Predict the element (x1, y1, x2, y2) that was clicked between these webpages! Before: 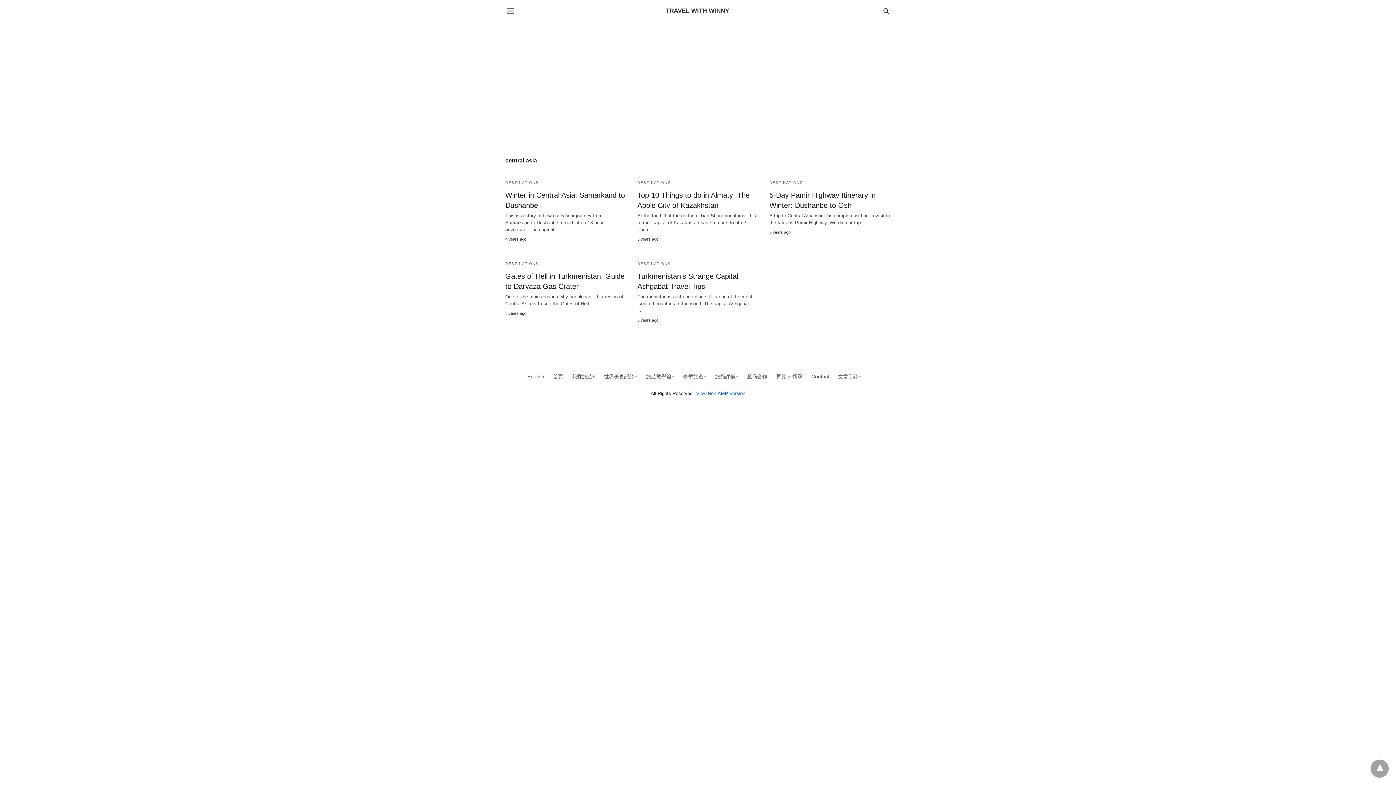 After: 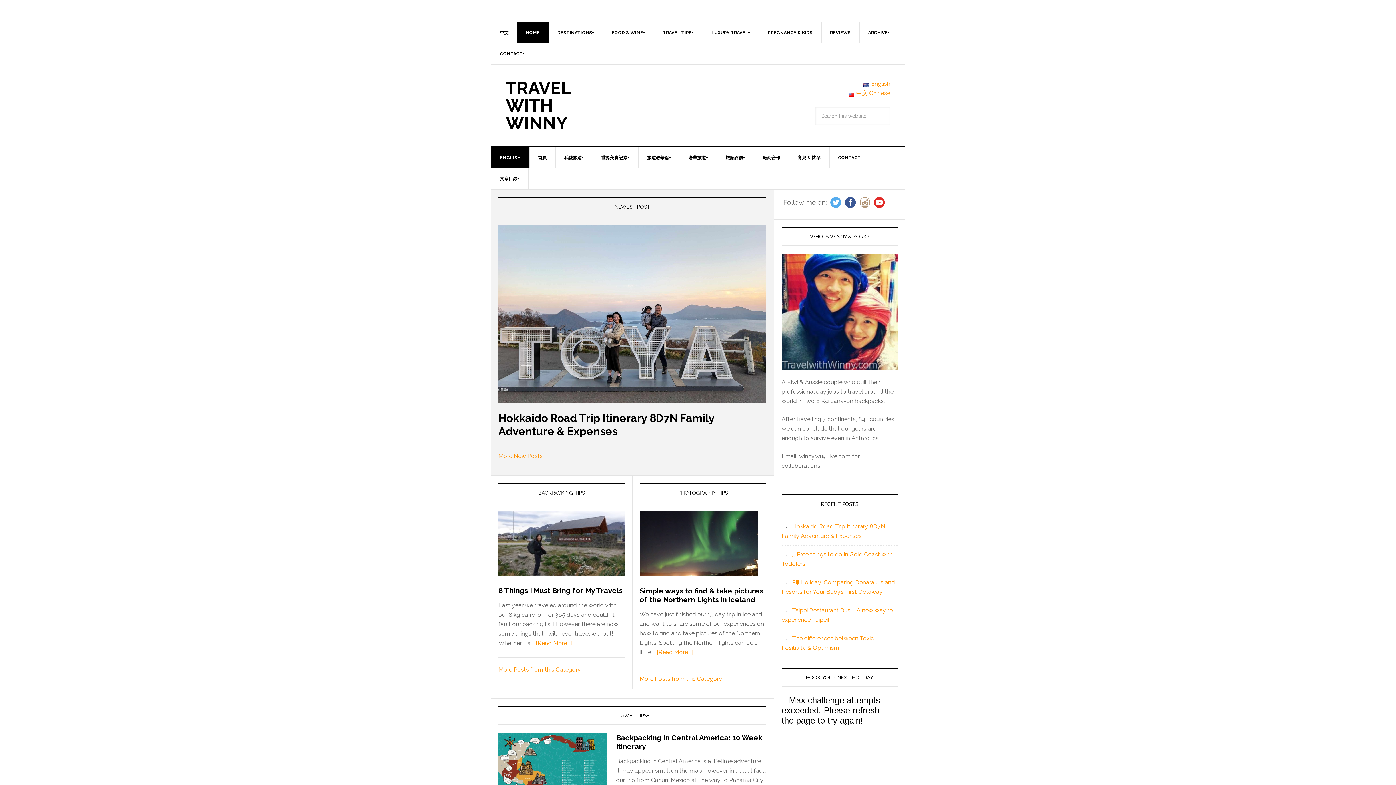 Action: label: English bbox: (527, 373, 544, 379)